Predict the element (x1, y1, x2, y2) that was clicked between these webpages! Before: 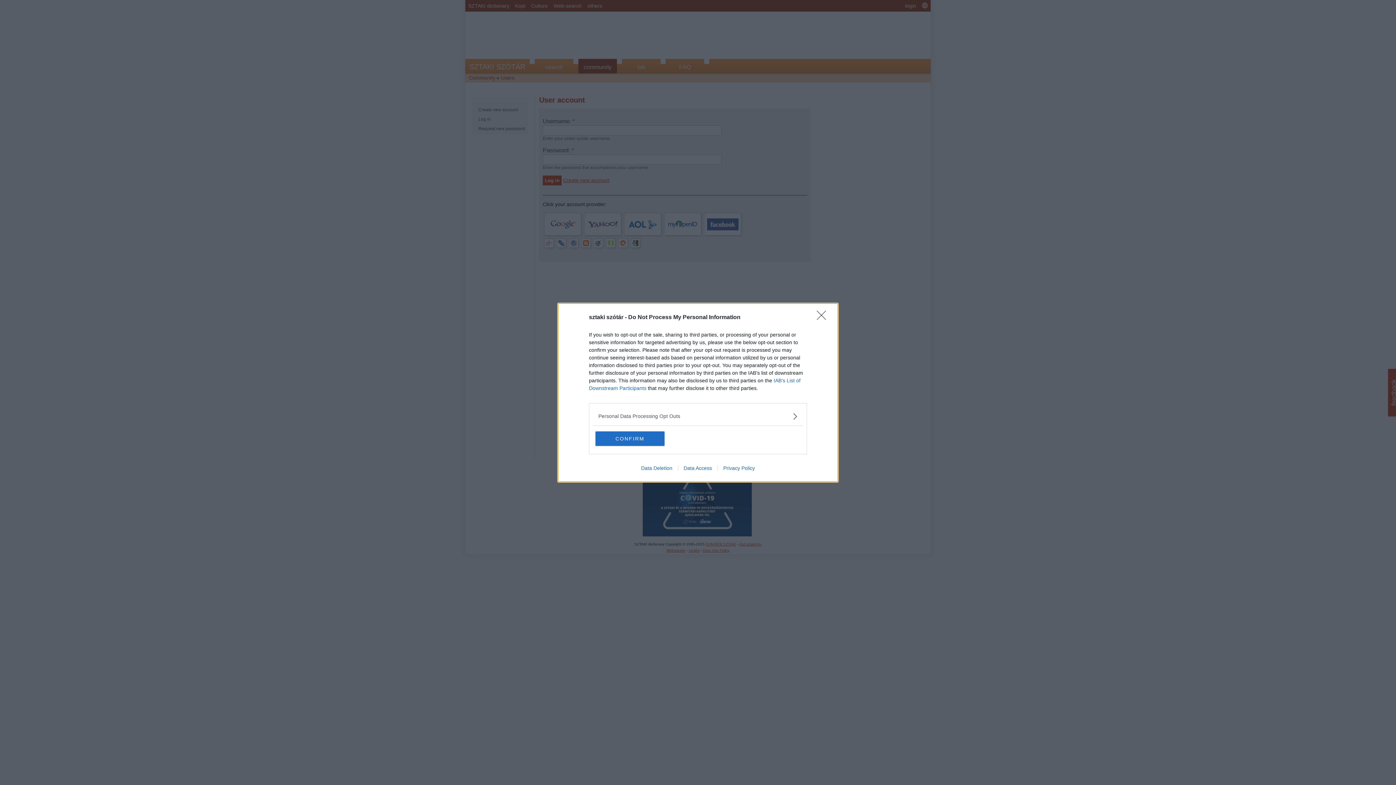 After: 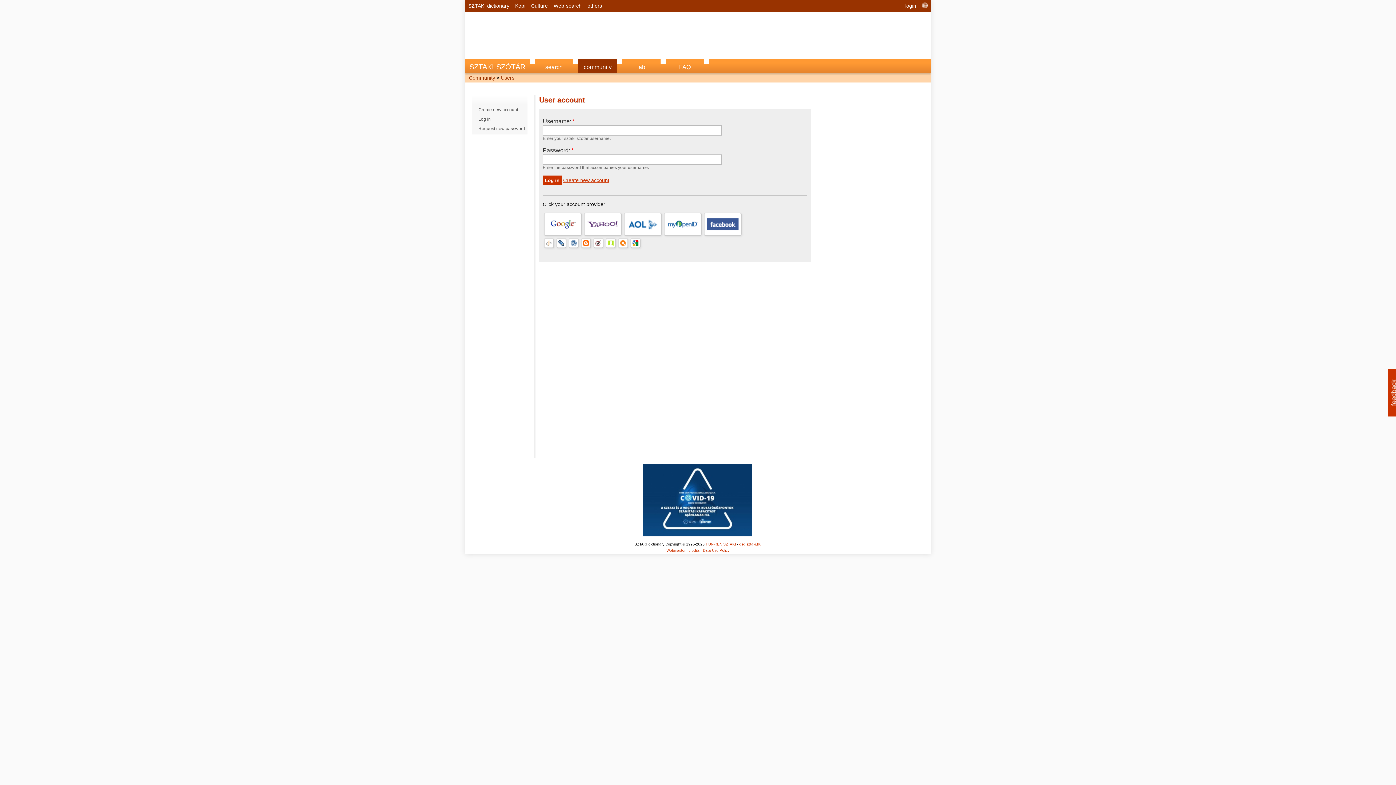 Action: bbox: (595, 431, 664, 446) label: CONFIRM